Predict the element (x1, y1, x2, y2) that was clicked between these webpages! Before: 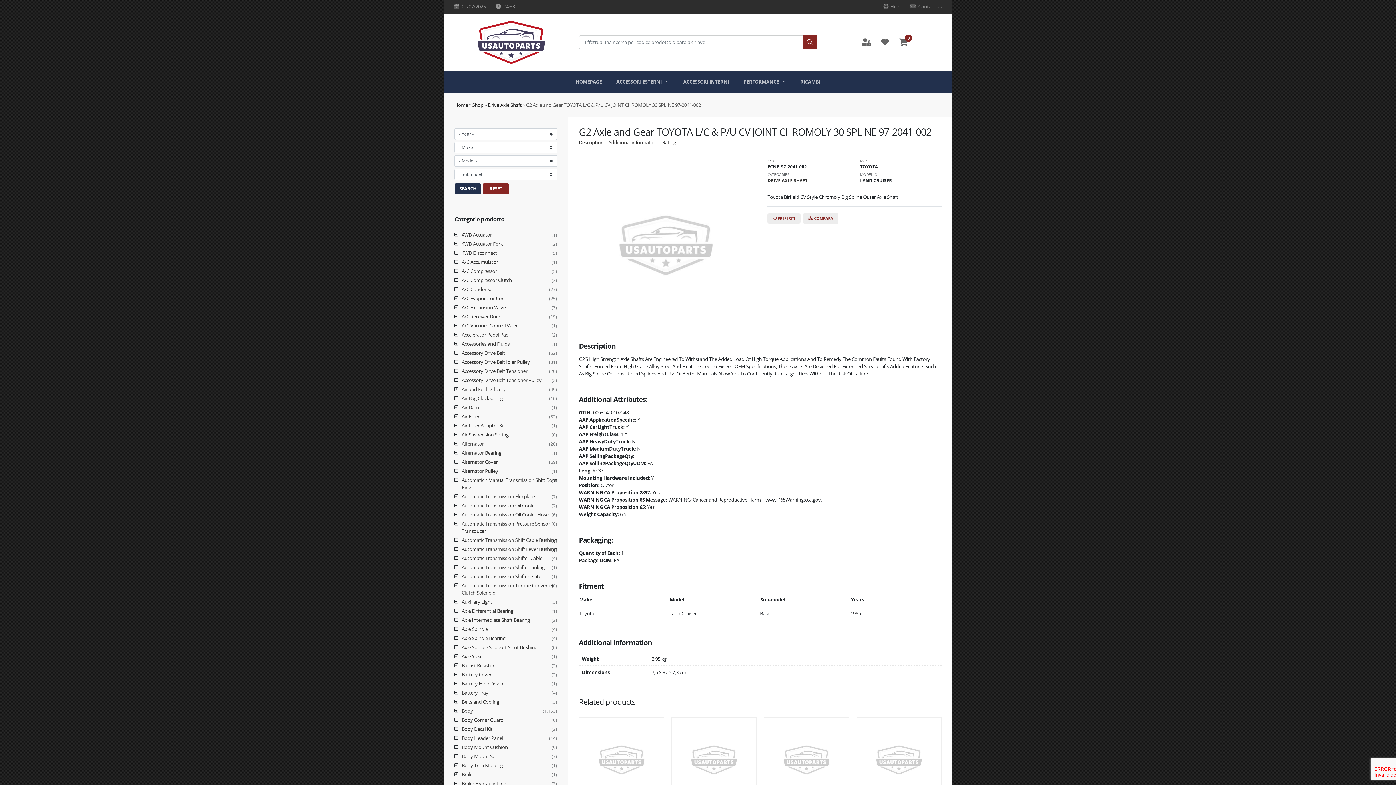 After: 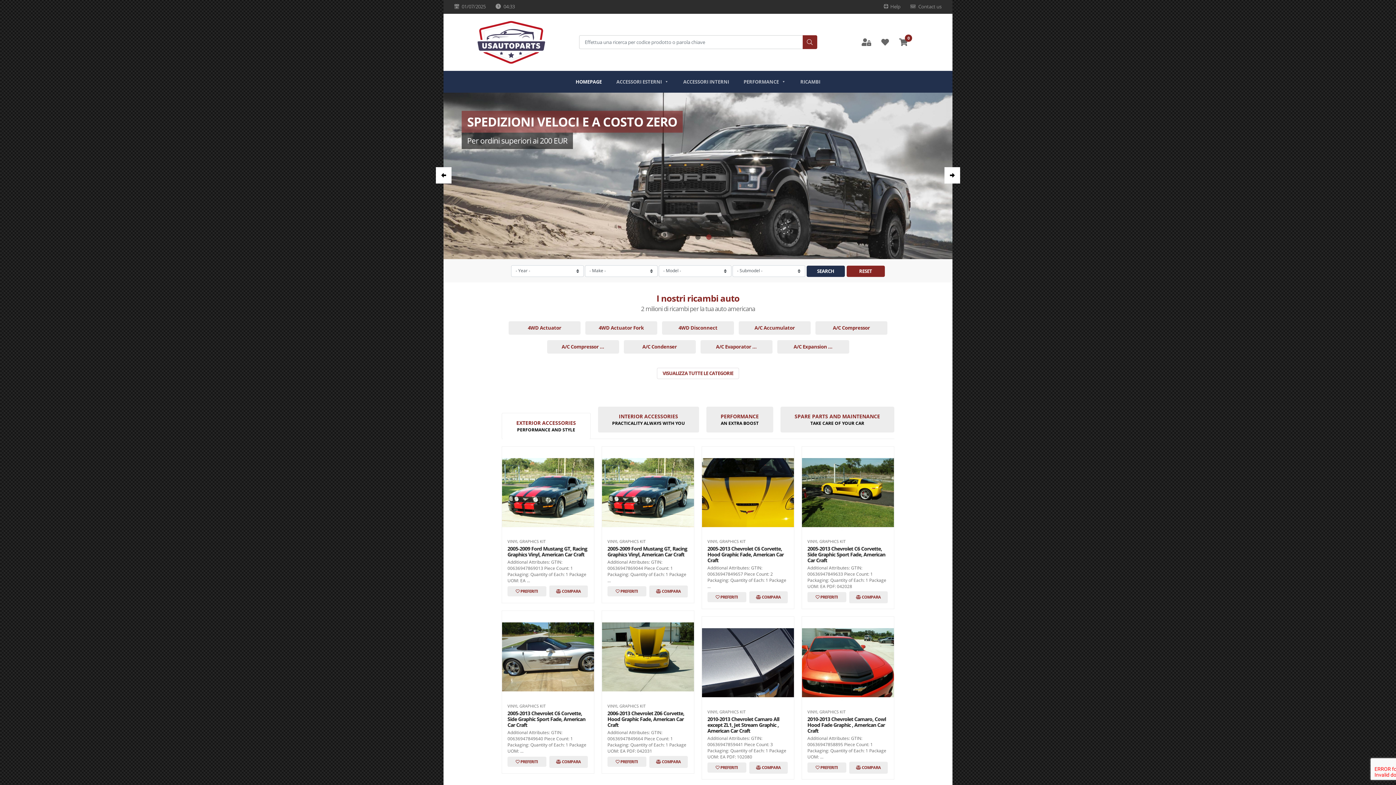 Action: label: HOMEPAGE bbox: (568, 71, 609, 92)